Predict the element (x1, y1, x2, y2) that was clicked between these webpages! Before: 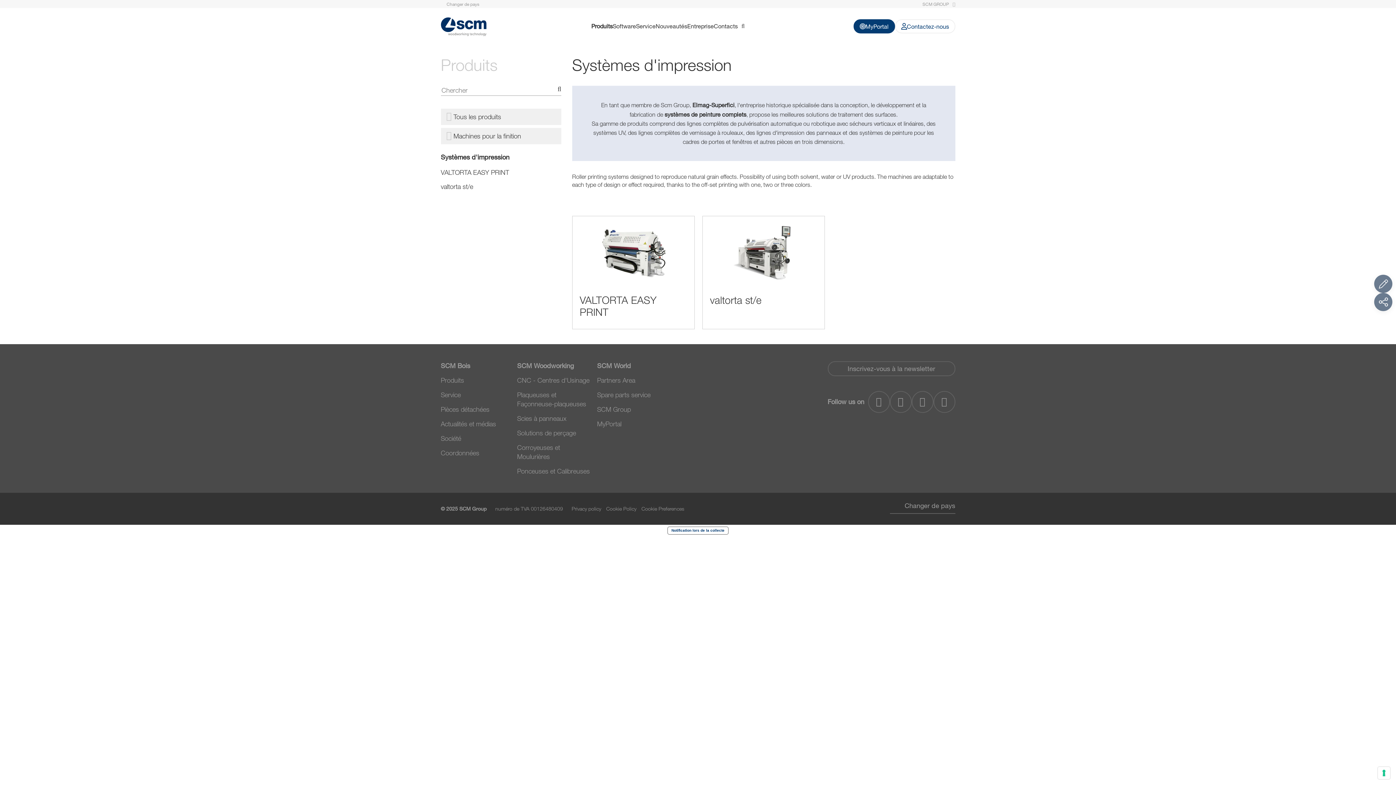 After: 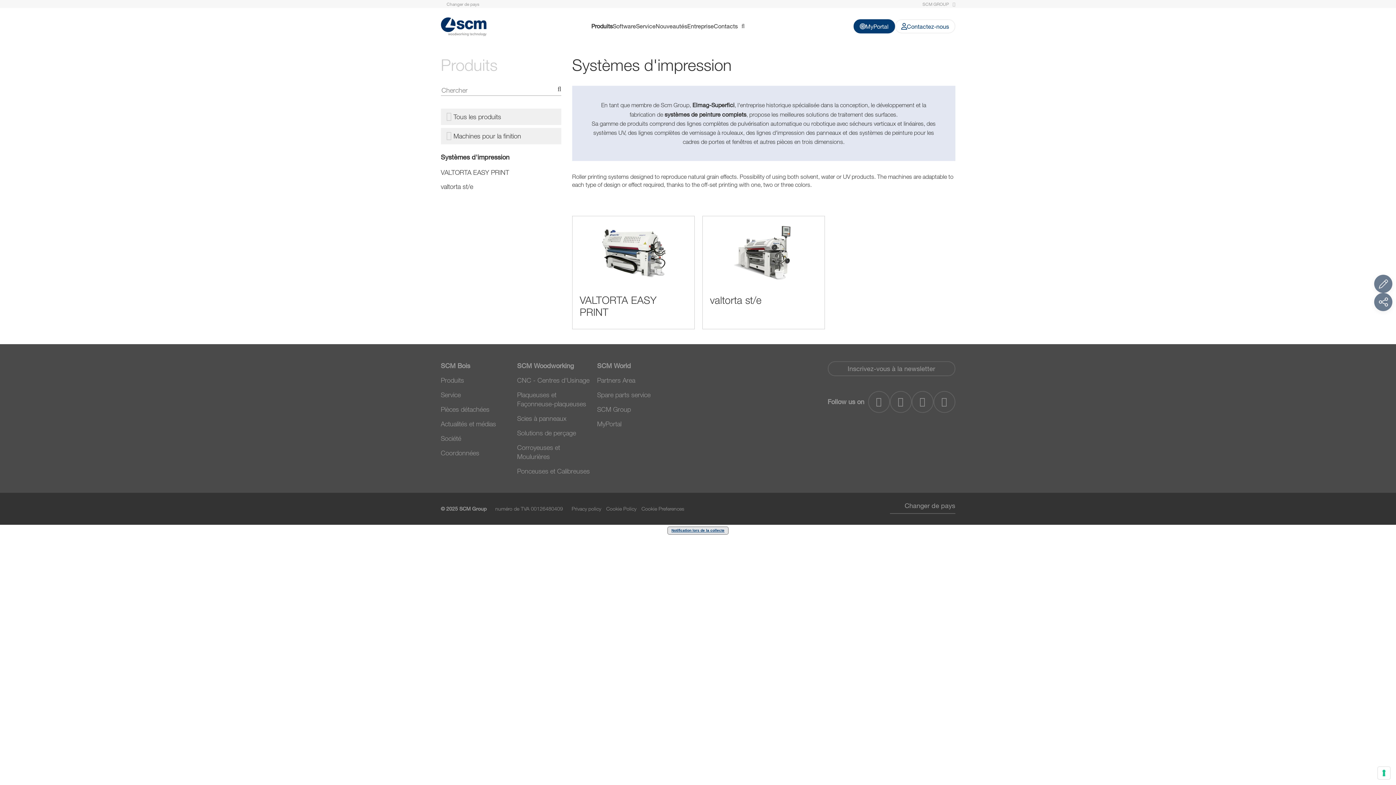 Action: label: Notification lors de la collecte bbox: (668, 527, 728, 534)